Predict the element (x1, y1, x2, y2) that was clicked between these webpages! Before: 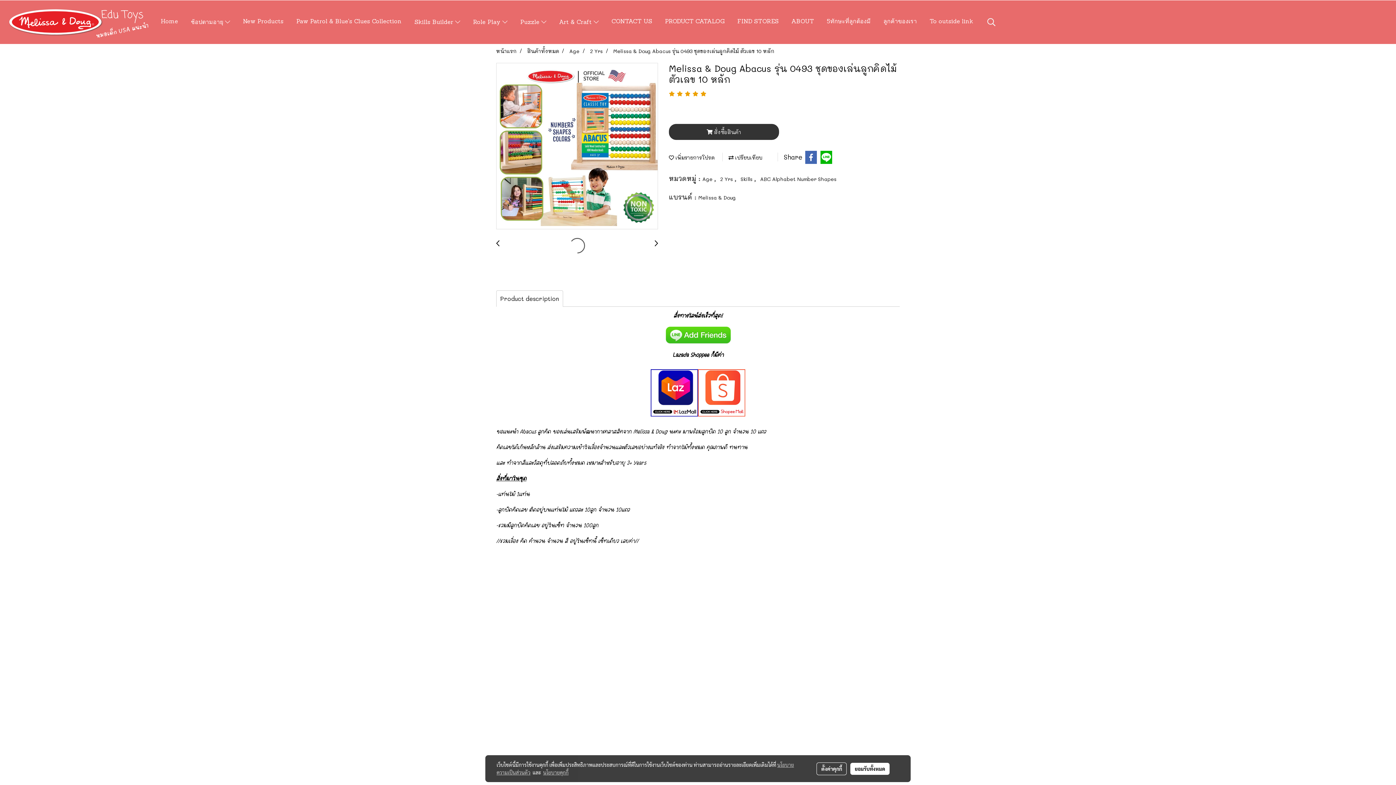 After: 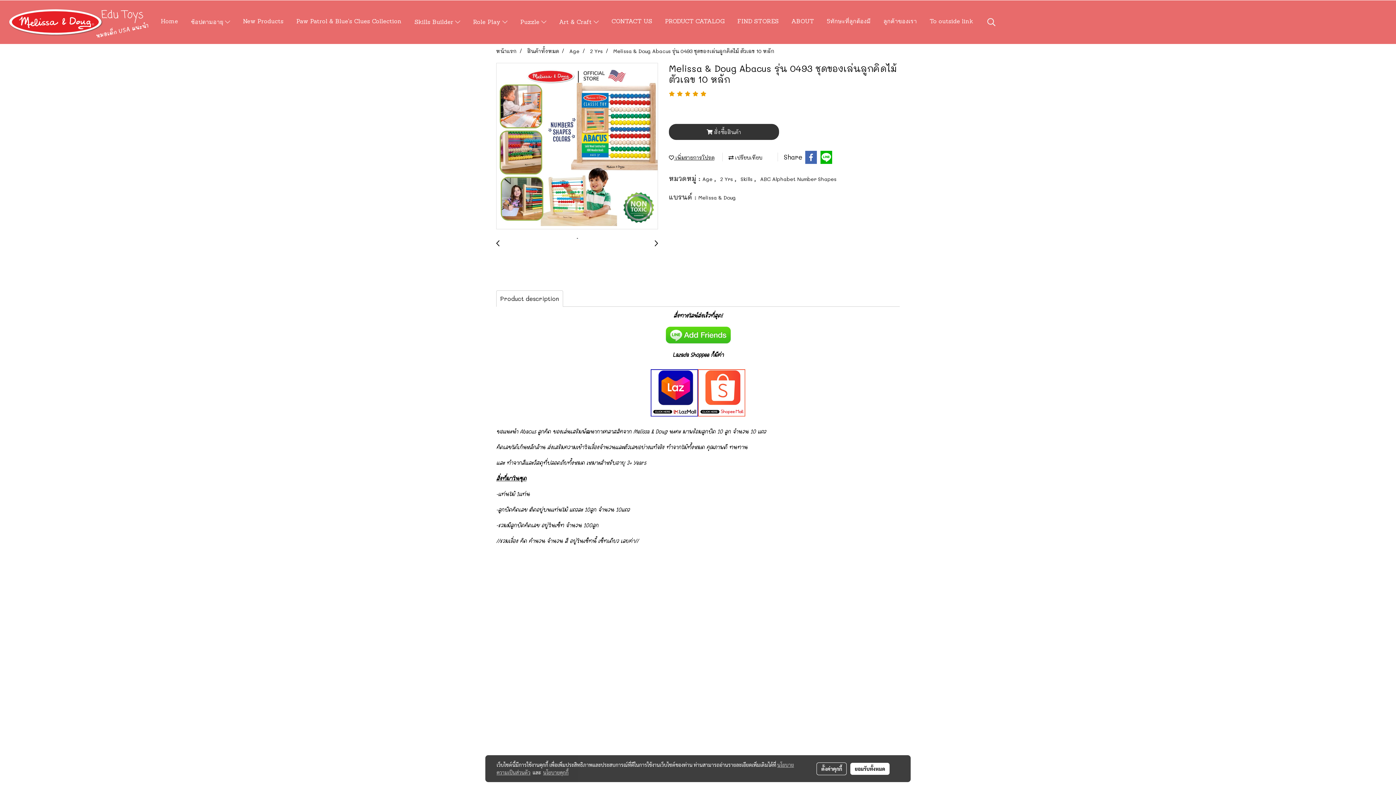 Action: bbox: (669, 154, 714, 161) label:  เพิ่มรายการโปรด